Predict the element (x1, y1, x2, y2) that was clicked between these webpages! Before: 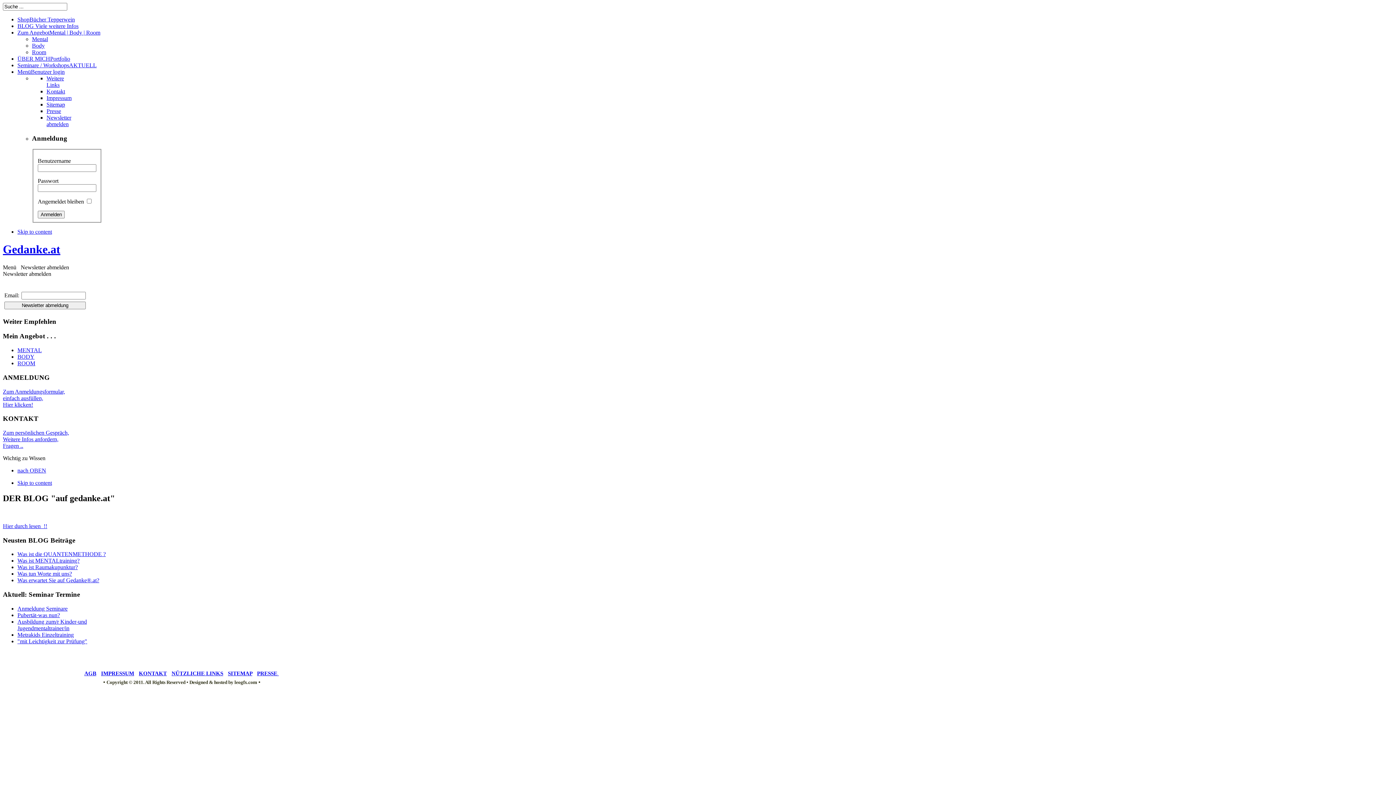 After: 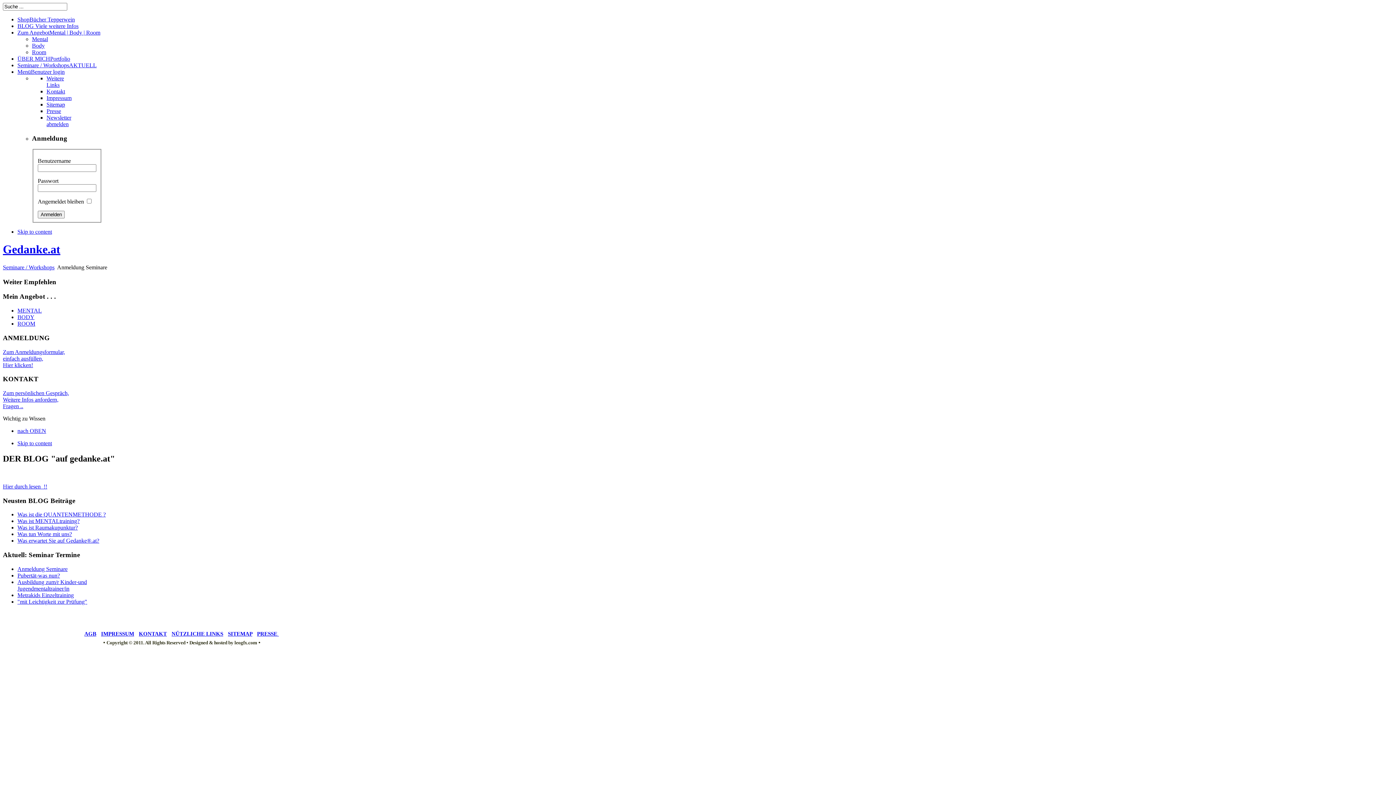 Action: bbox: (17, 605, 67, 611) label: Anmeldung Seminare